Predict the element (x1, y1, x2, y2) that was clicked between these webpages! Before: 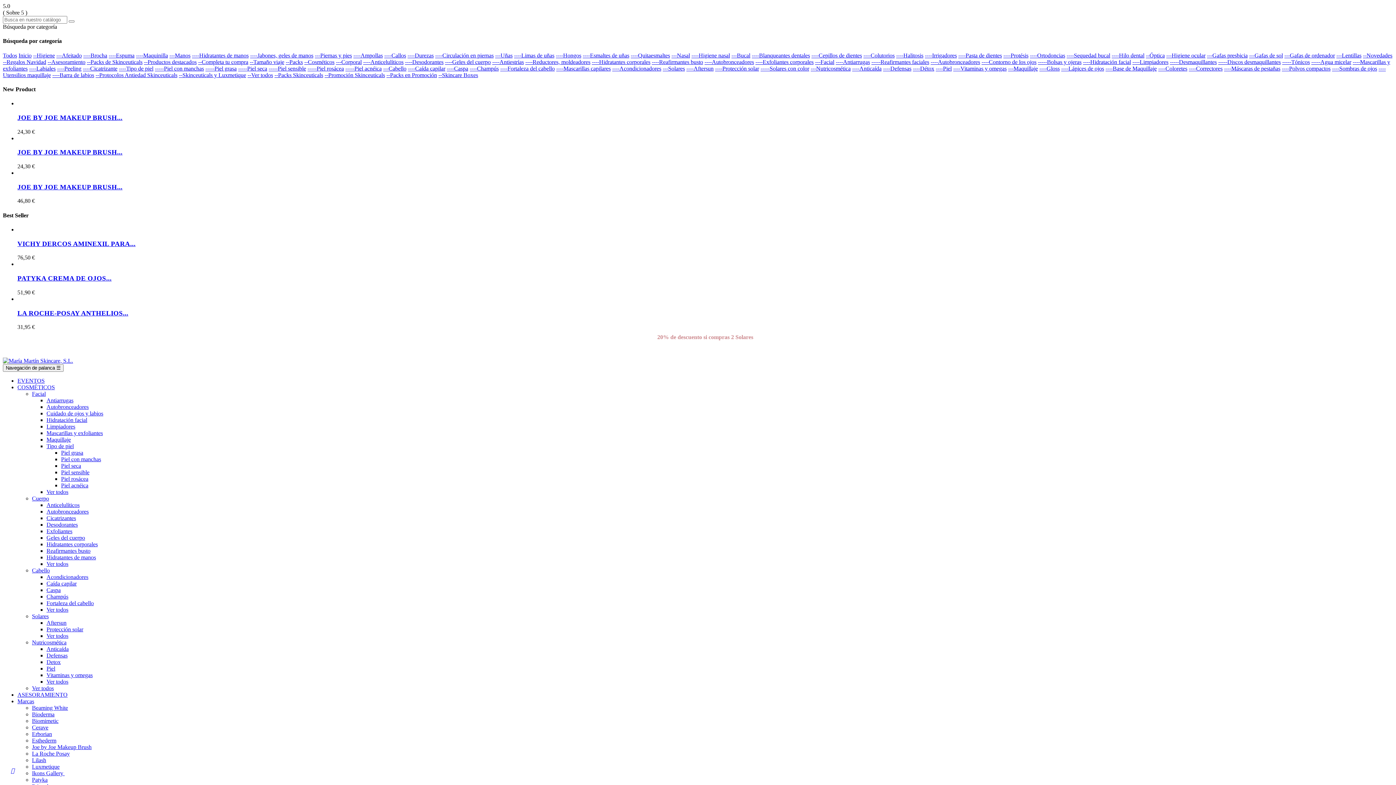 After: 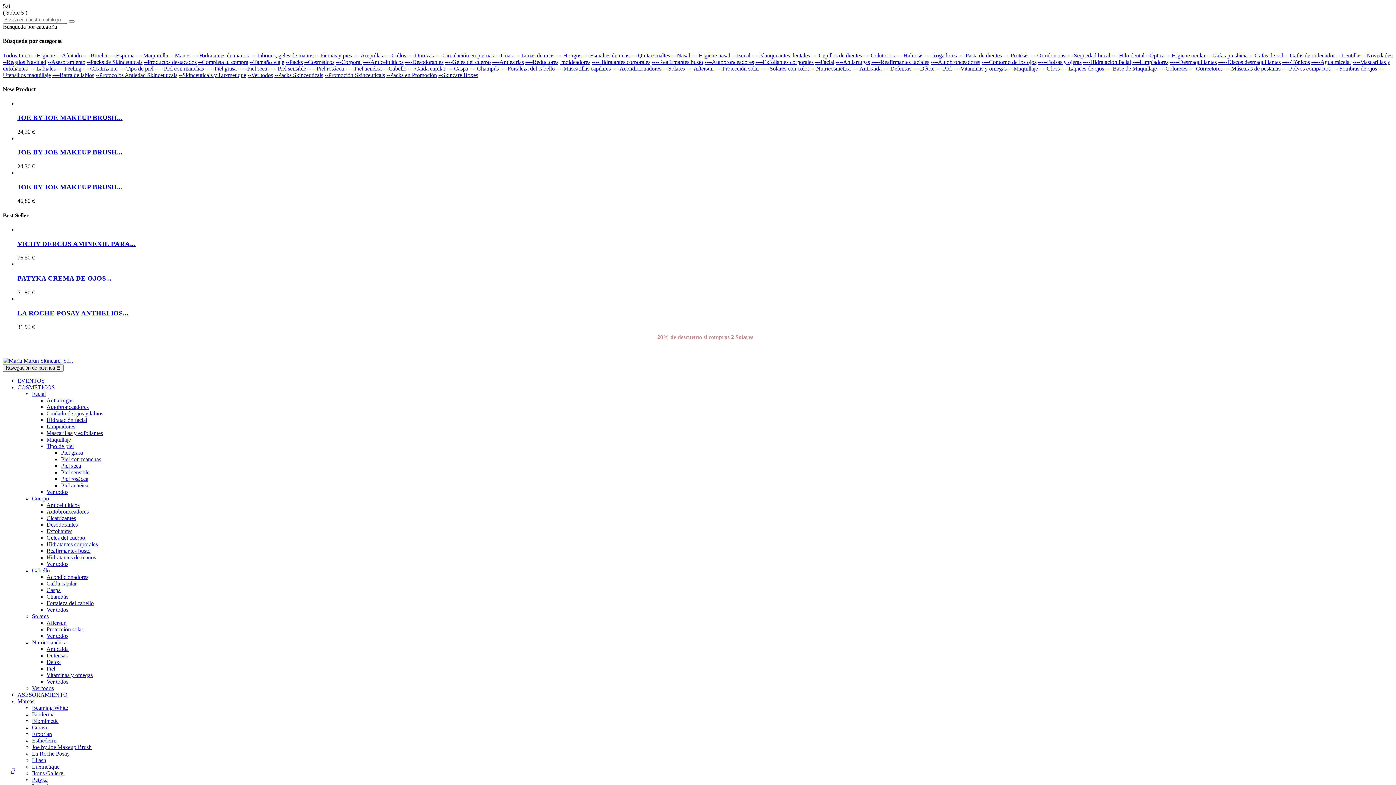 Action: label: ----Antiarrugas bbox: (836, 58, 870, 64)